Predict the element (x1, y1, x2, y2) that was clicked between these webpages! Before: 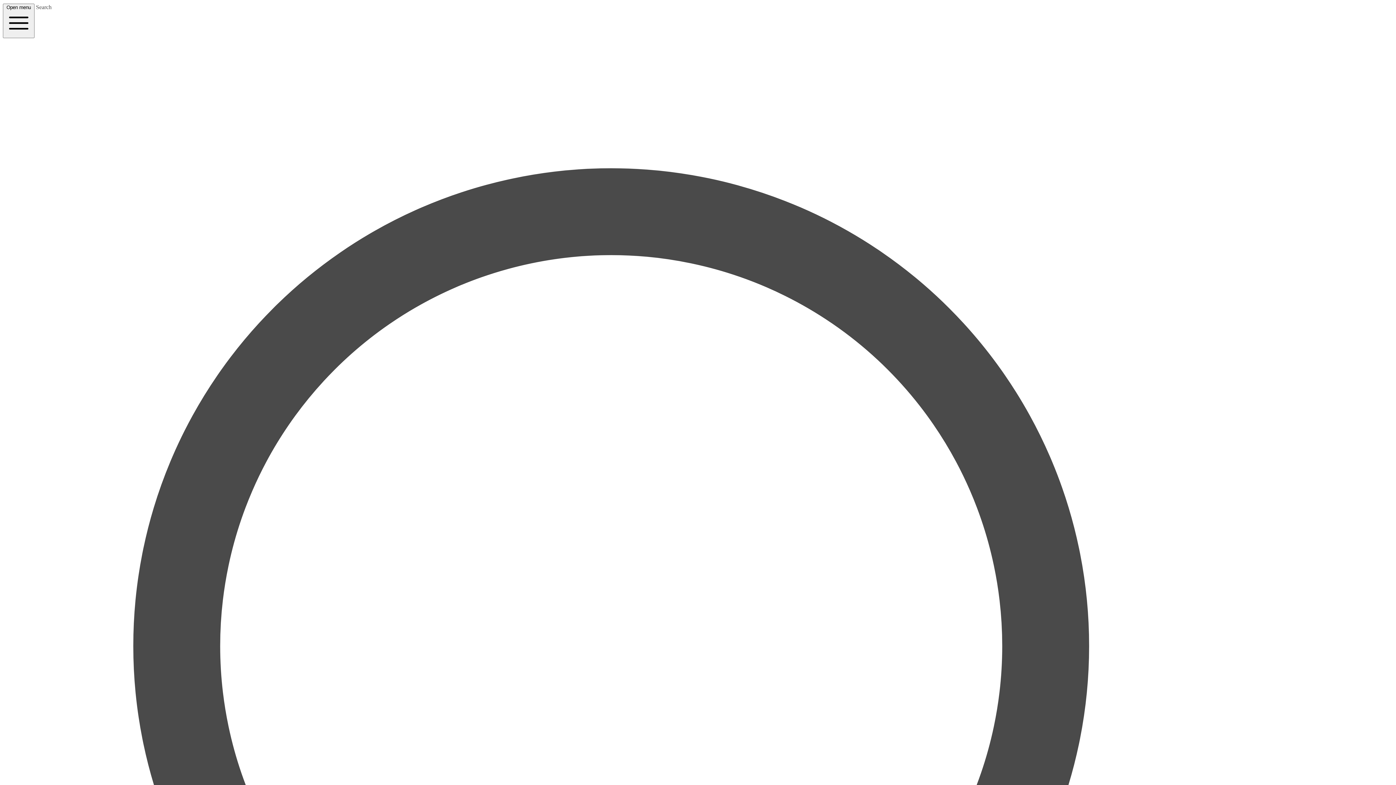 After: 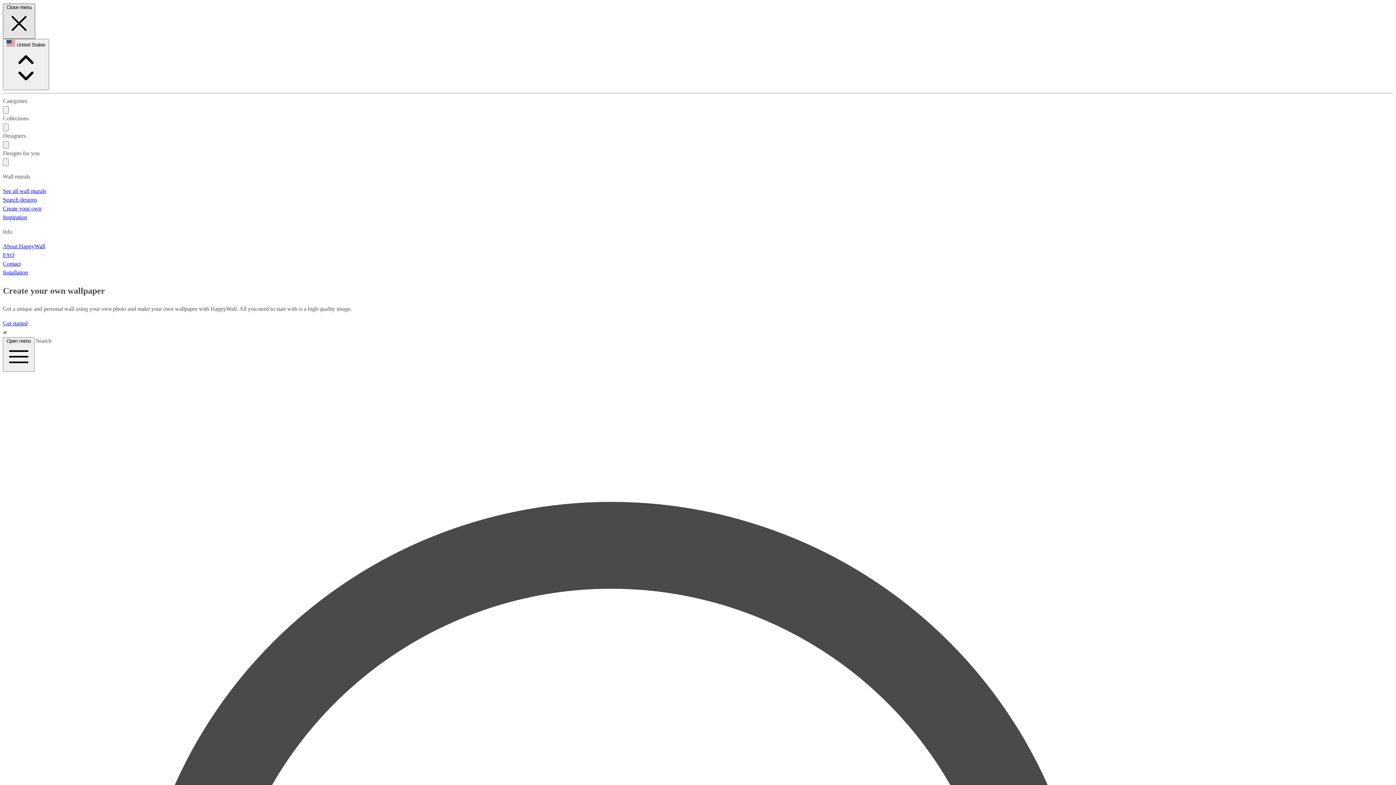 Action: label: Open menu  bbox: (2, 3, 34, 38)